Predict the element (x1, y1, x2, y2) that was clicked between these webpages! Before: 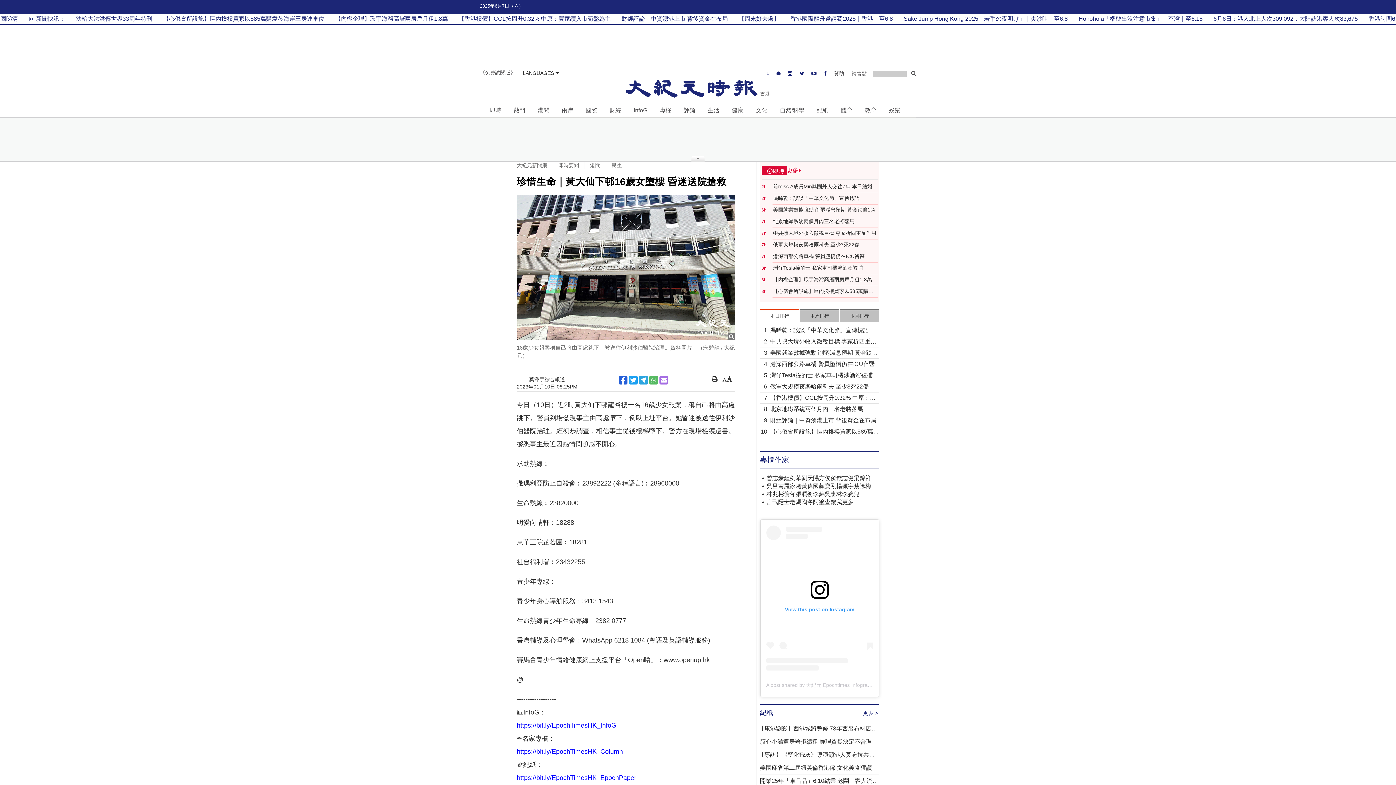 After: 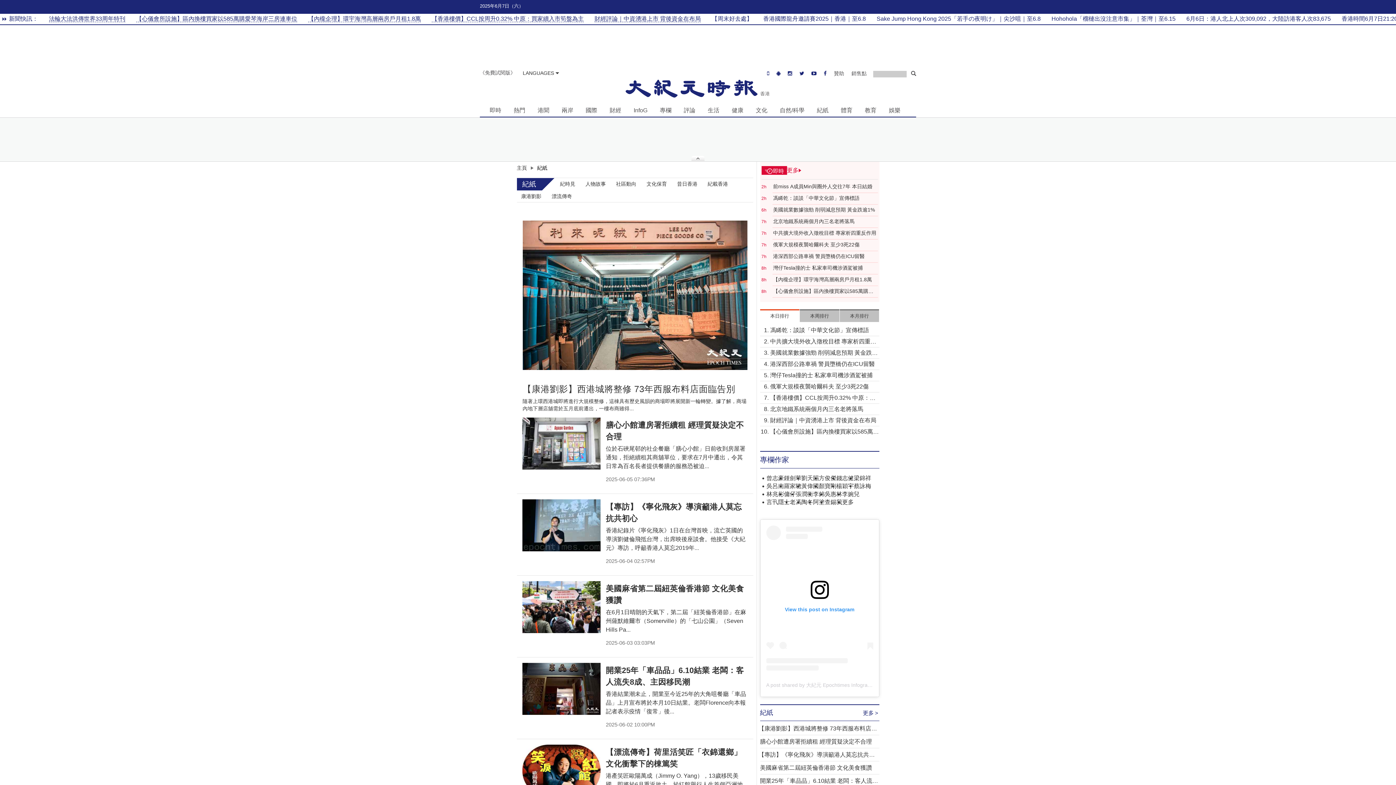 Action: label: 更多 bbox: (863, 709, 879, 717)